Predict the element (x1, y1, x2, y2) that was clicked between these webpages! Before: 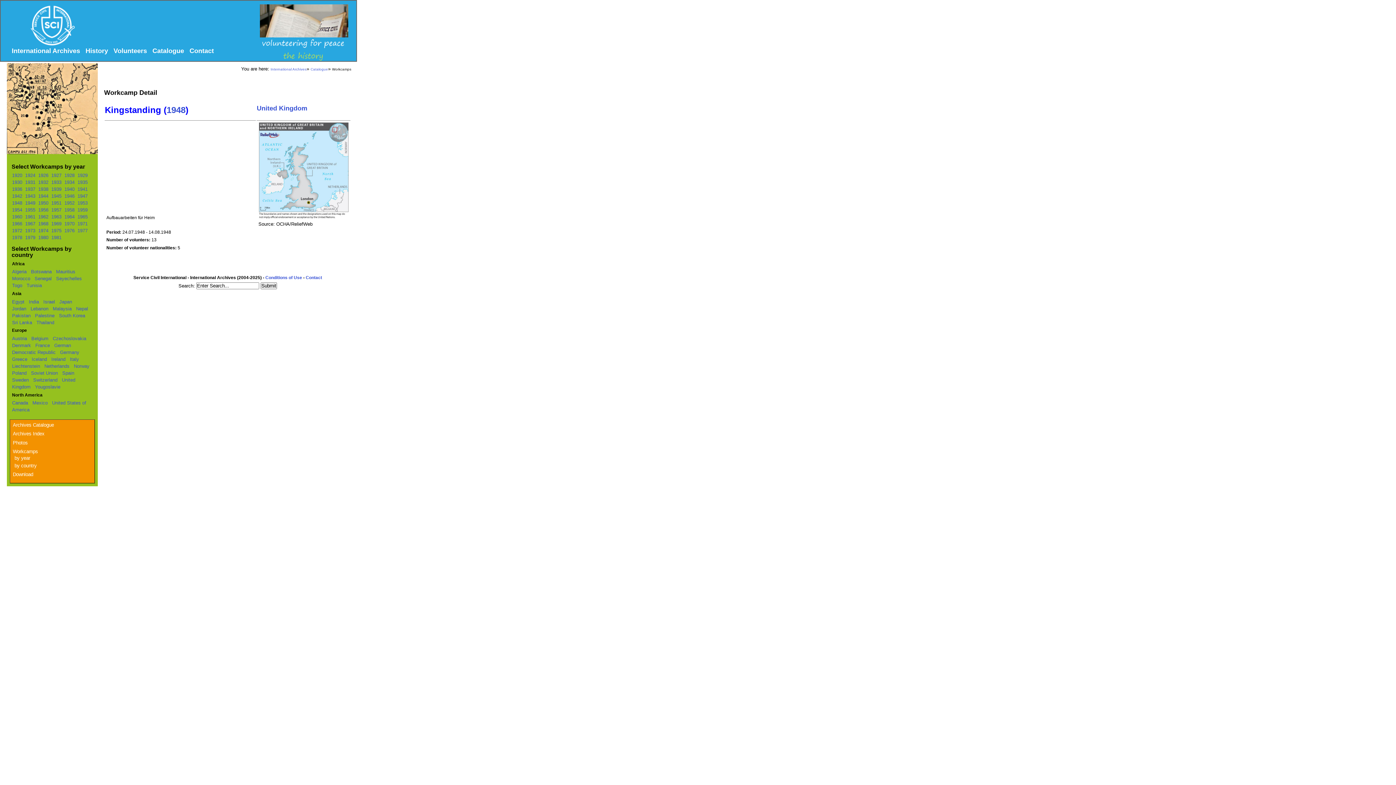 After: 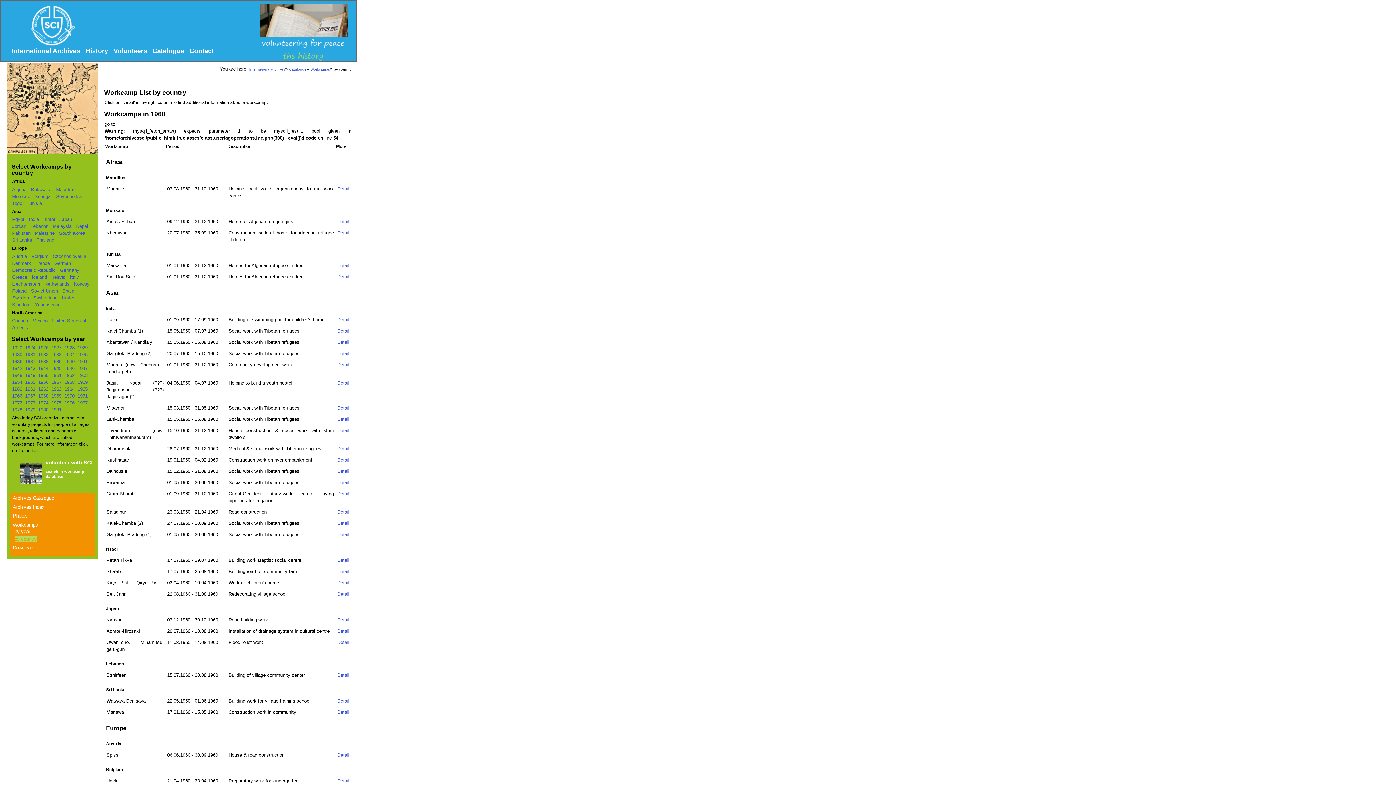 Action: label: 1960 bbox: (12, 214, 22, 219)